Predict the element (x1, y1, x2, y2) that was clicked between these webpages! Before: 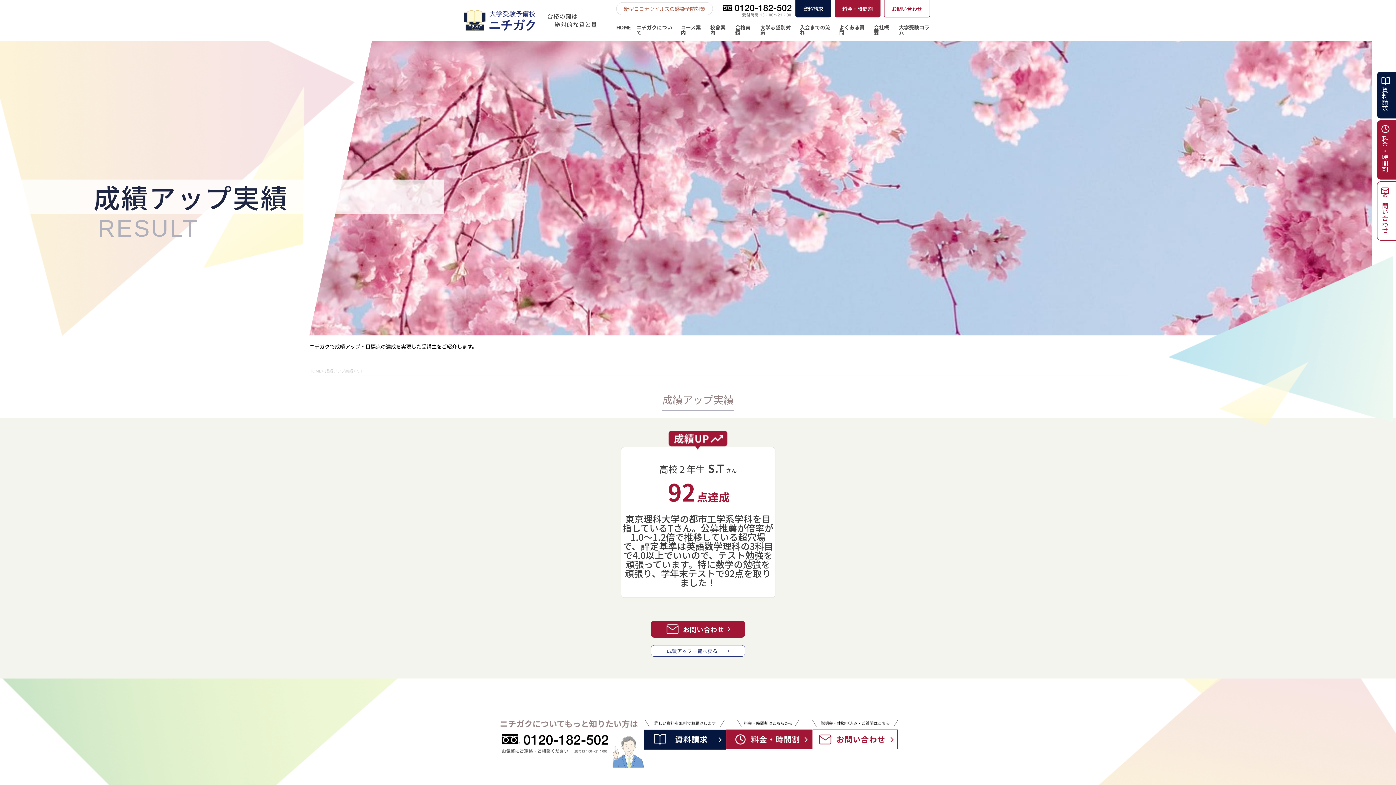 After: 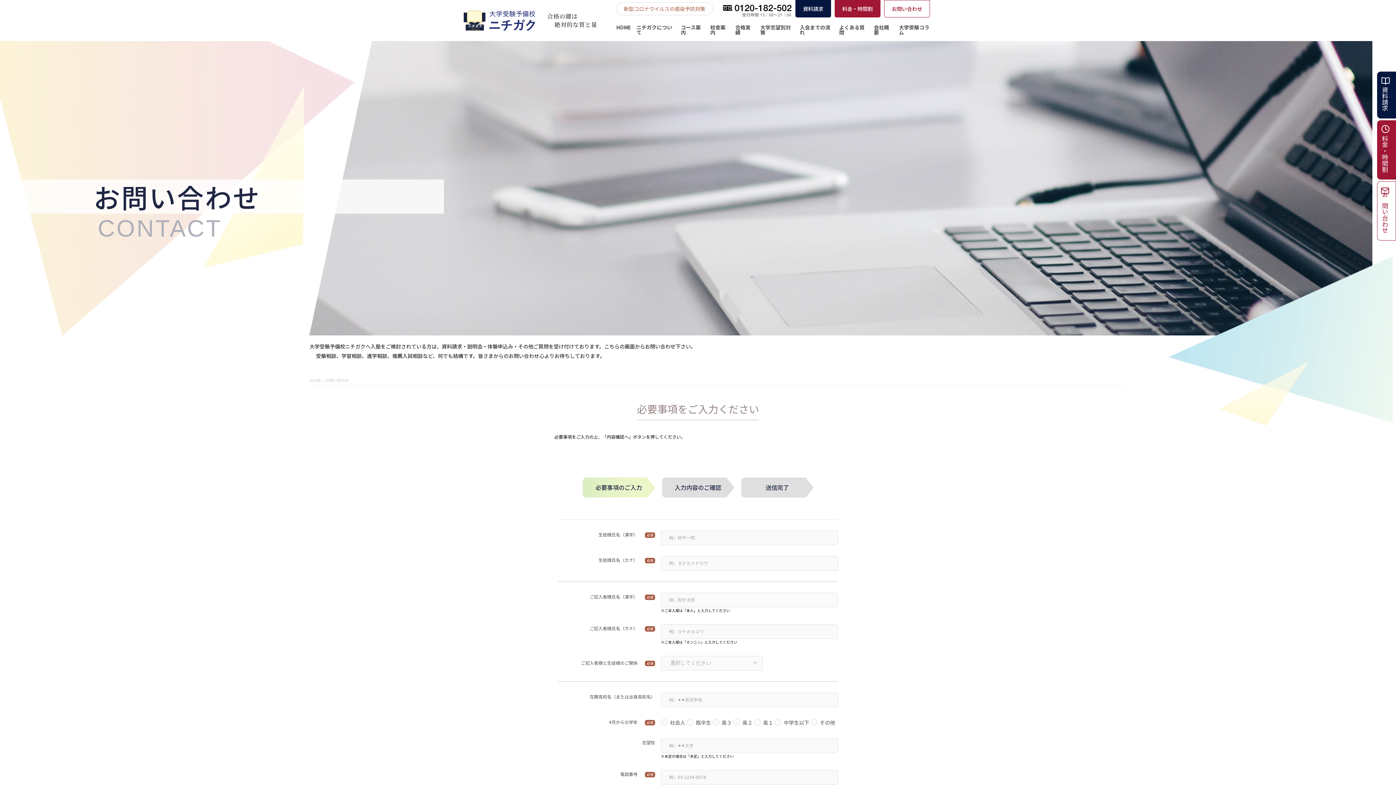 Action: bbox: (1377, 181, 1396, 240) label: お問い合わせ